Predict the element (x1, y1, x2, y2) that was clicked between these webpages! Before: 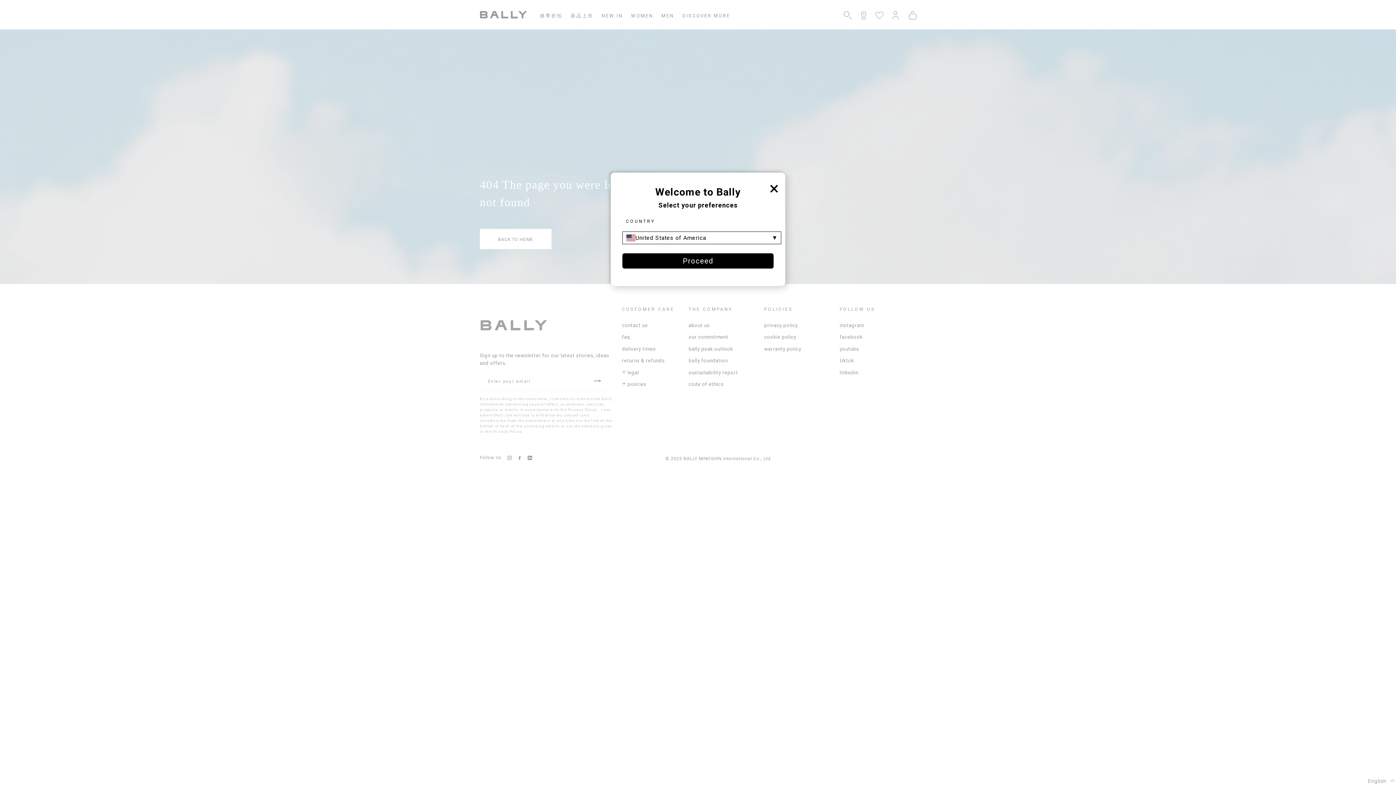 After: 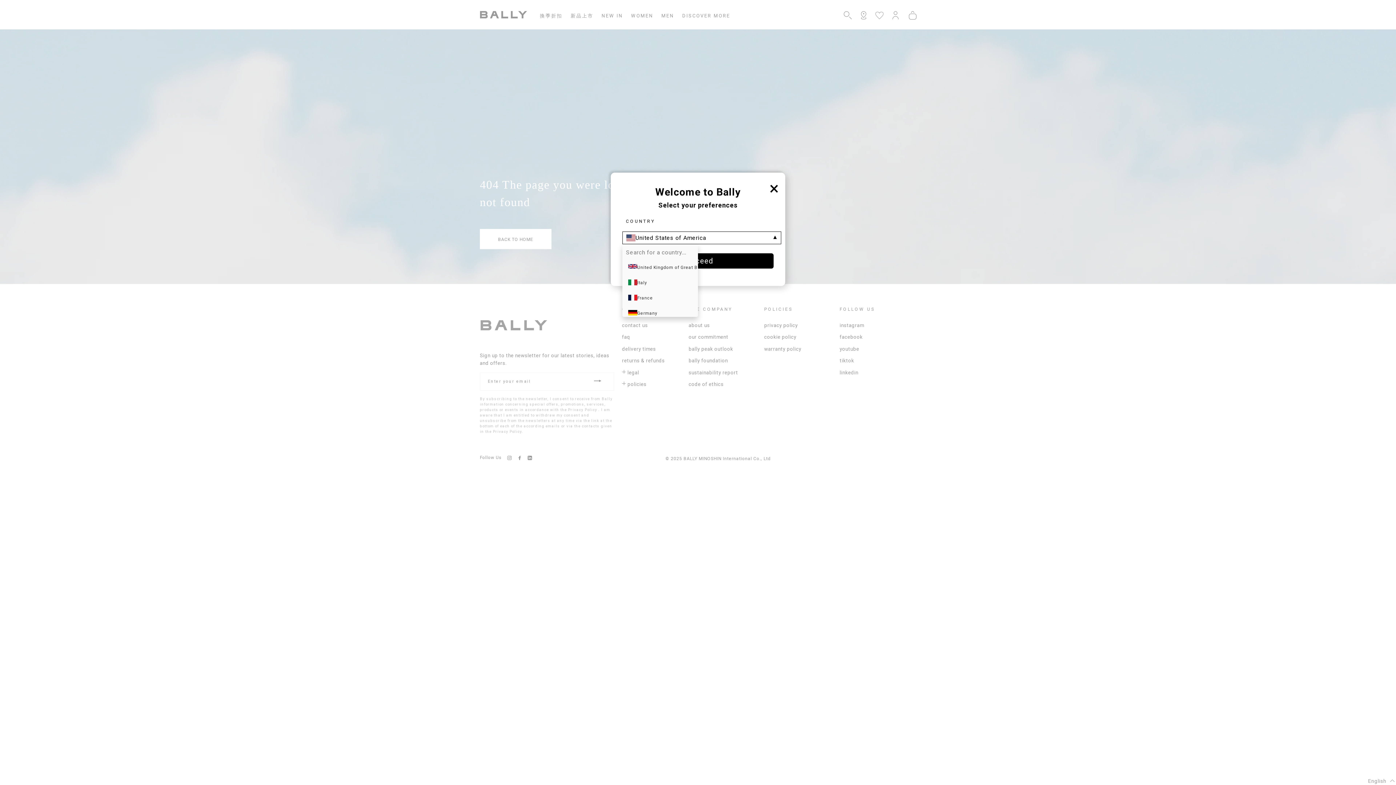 Action: bbox: (622, 231, 781, 244) label: United States of America